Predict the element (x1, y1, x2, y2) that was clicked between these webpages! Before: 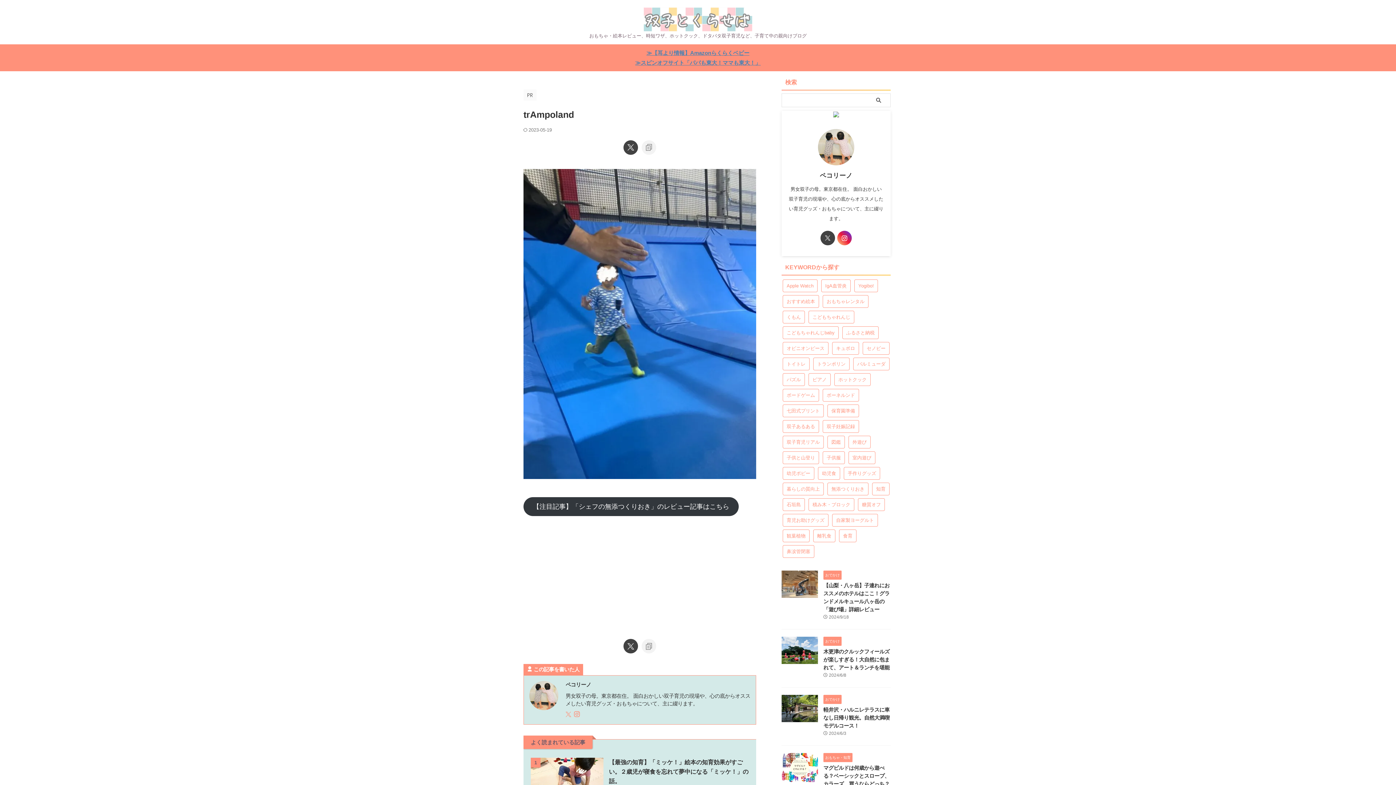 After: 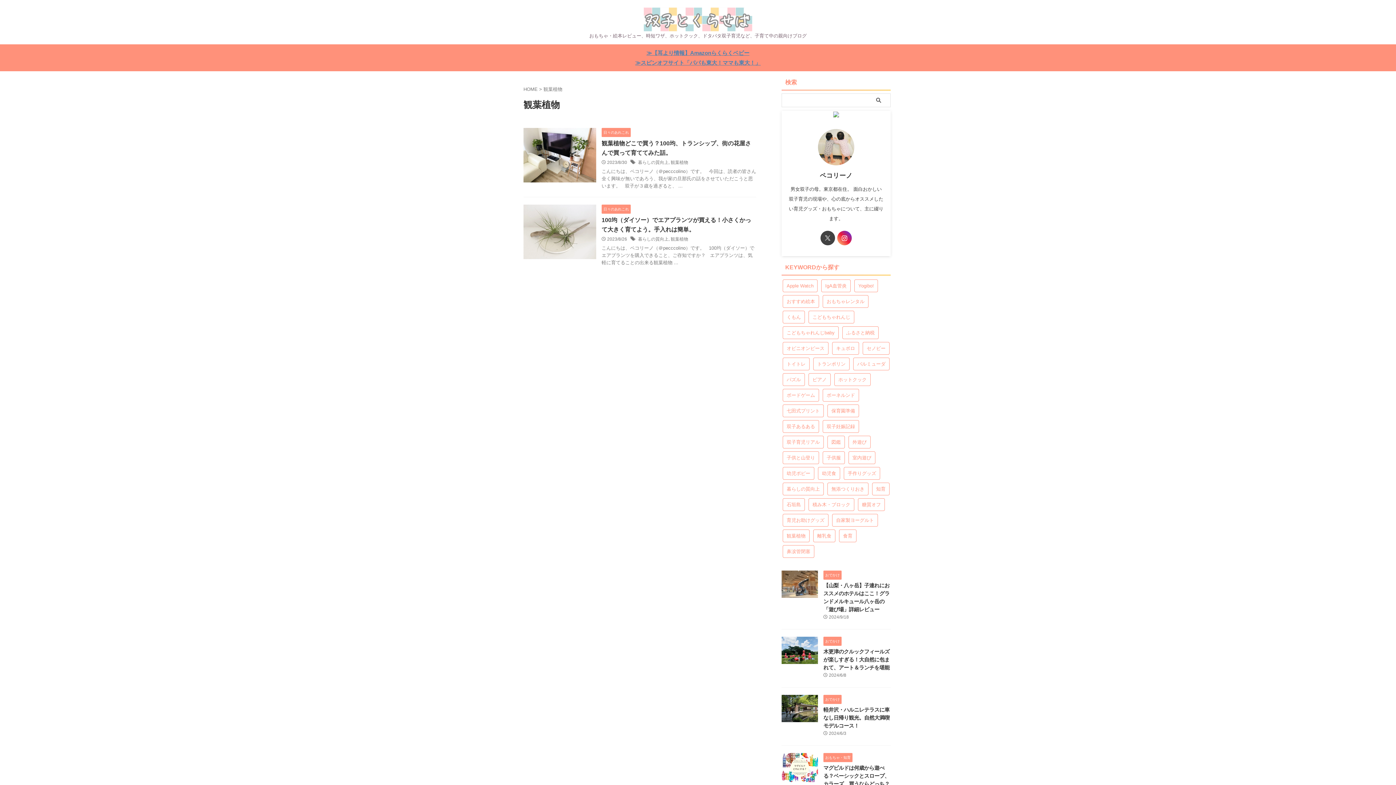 Action: bbox: (782, 529, 809, 542) label: 観葉植物 (2個の項目)